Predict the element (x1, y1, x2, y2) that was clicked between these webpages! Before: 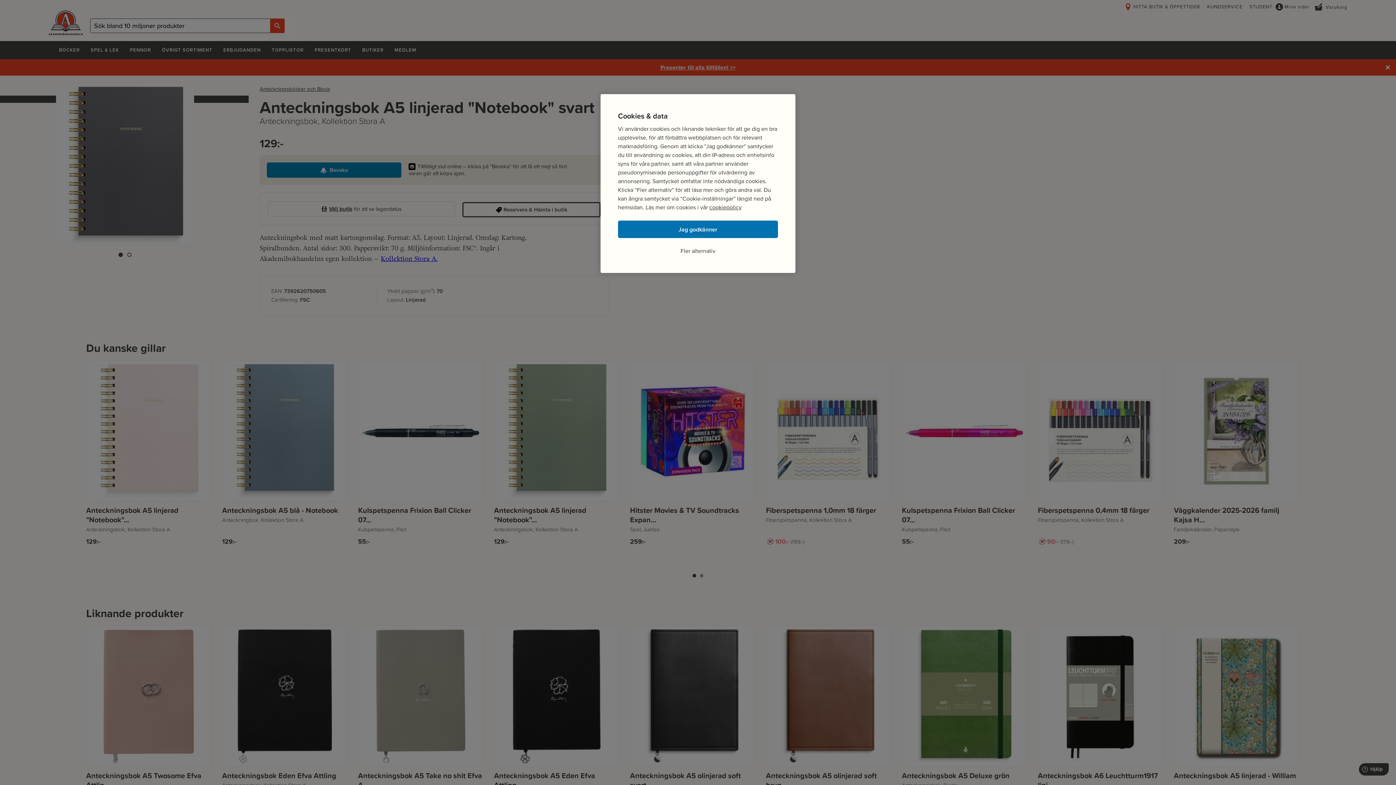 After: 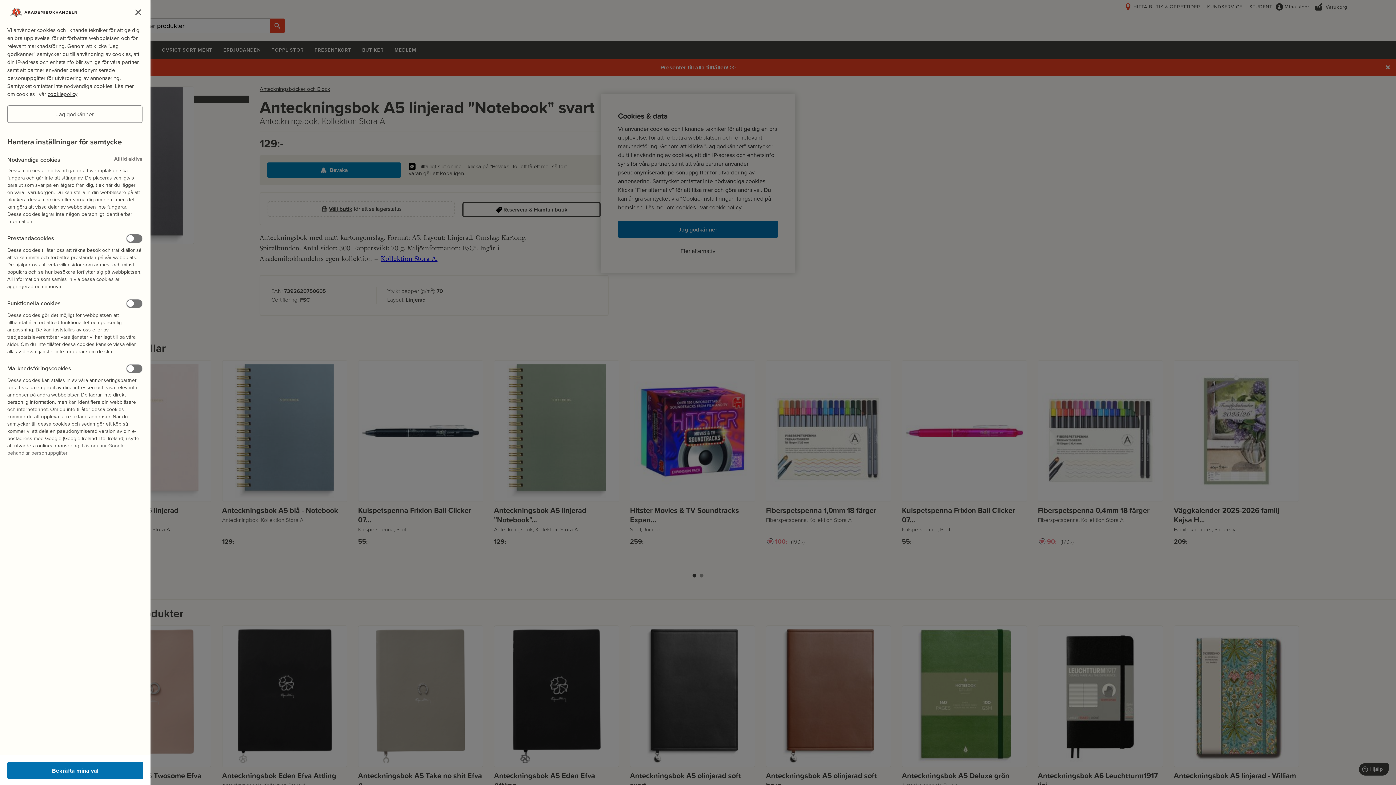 Action: bbox: (680, 246, 715, 255) label: Fler alternativ